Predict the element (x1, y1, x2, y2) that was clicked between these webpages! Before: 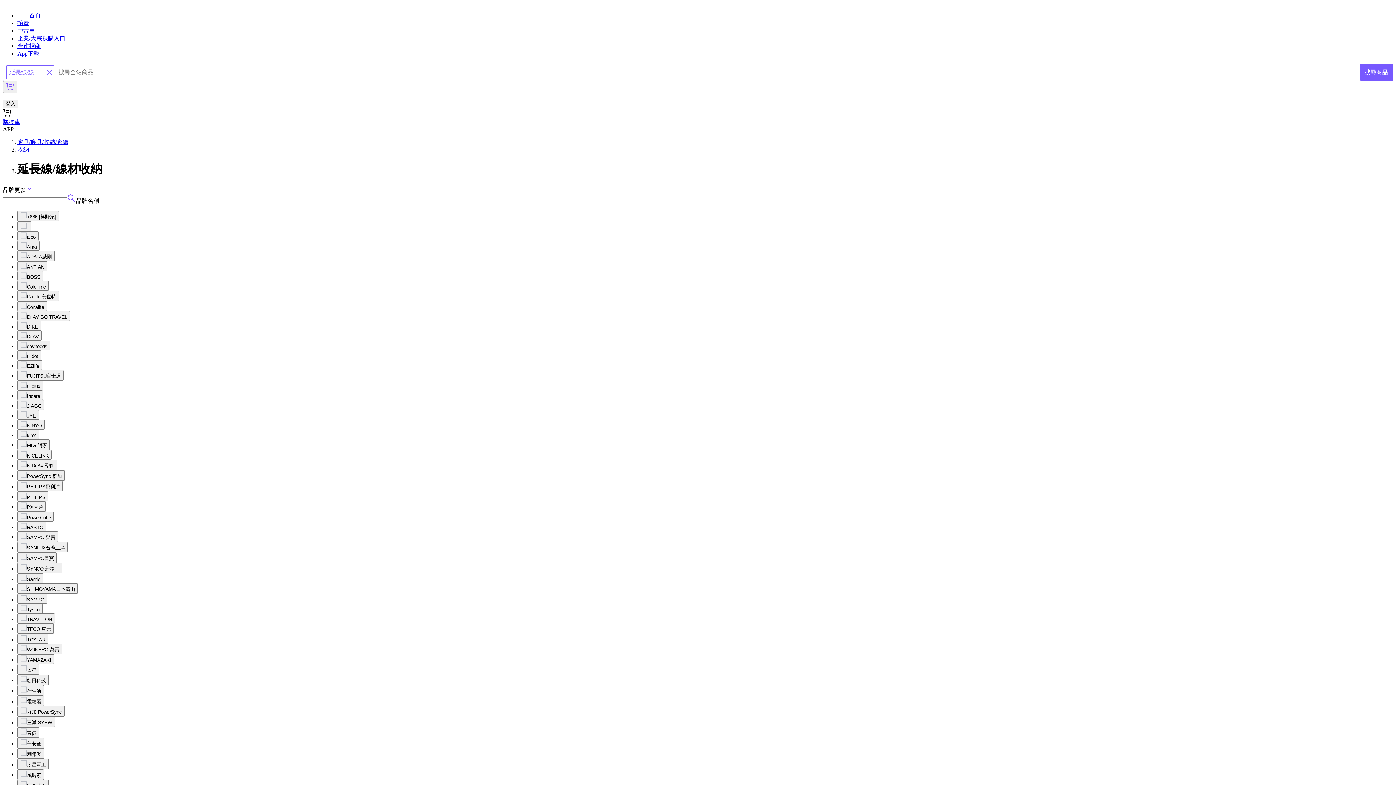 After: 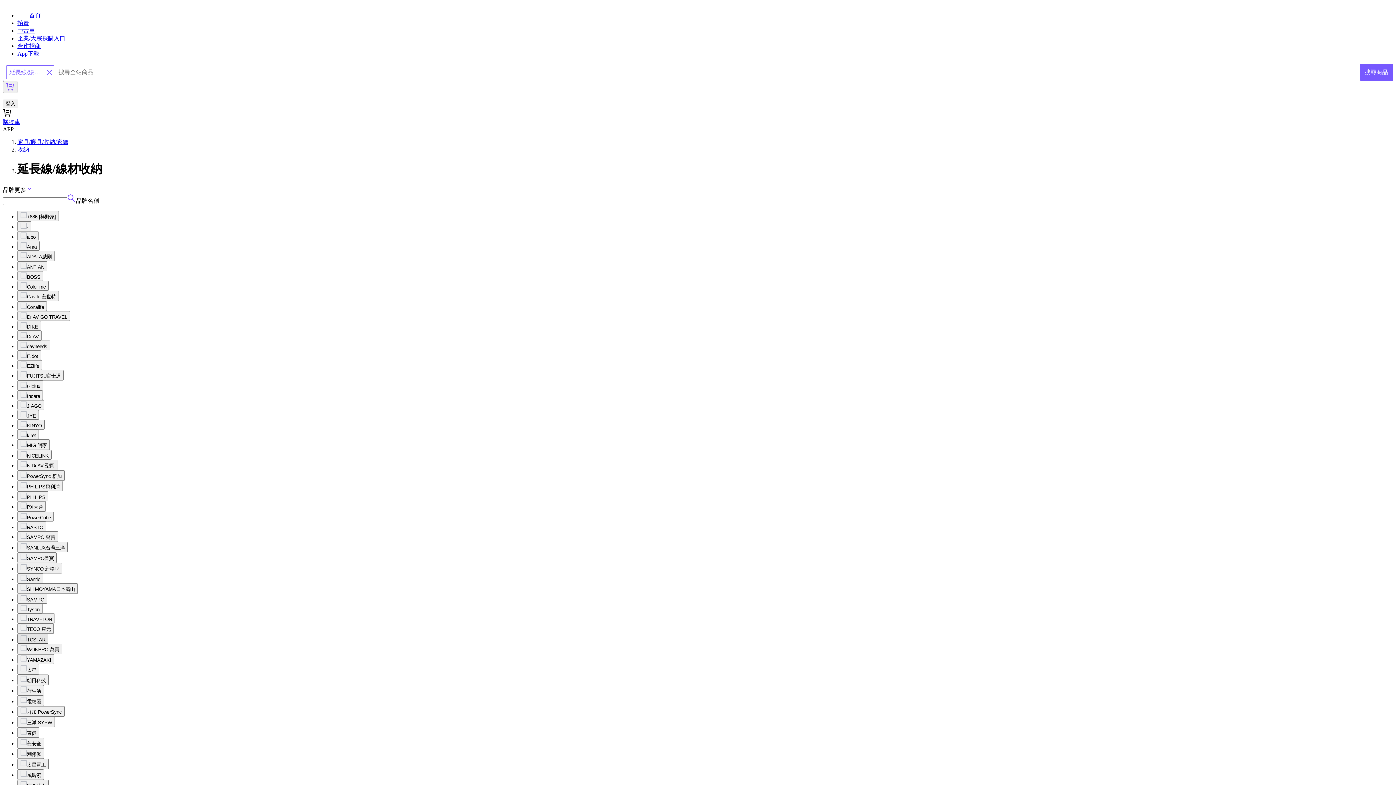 Action: label: TCSTAR bbox: (17, 634, 48, 643)